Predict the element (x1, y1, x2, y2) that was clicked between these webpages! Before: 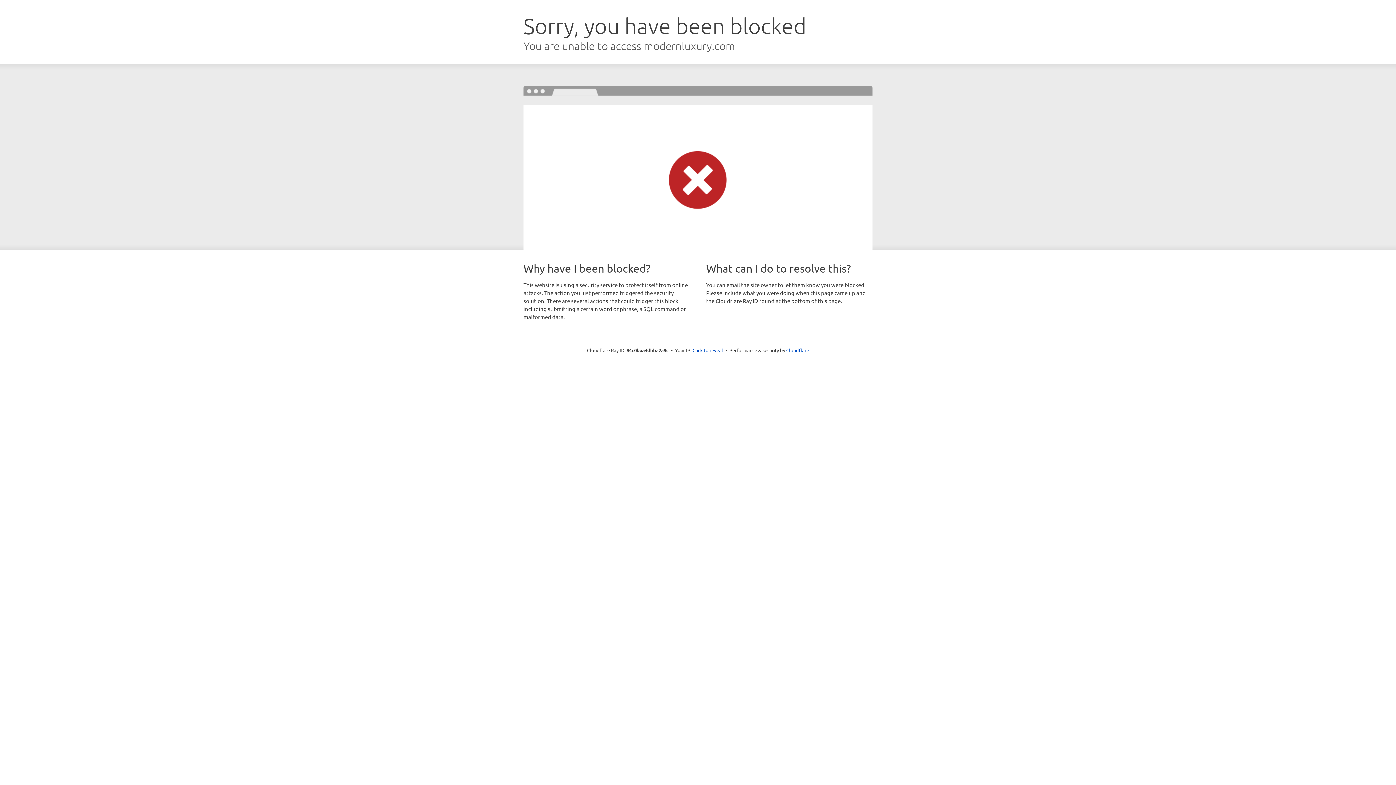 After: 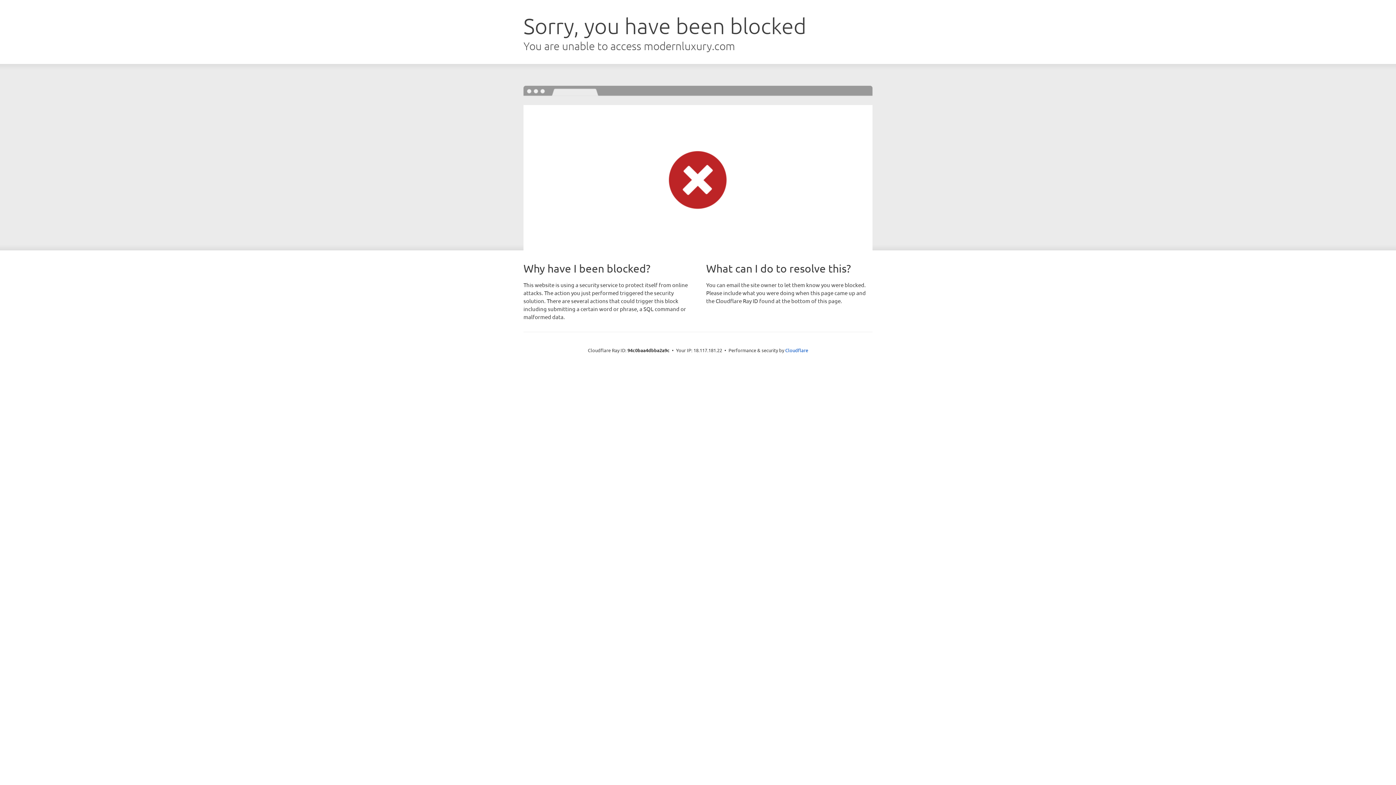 Action: bbox: (692, 346, 723, 353) label: Click to reveal